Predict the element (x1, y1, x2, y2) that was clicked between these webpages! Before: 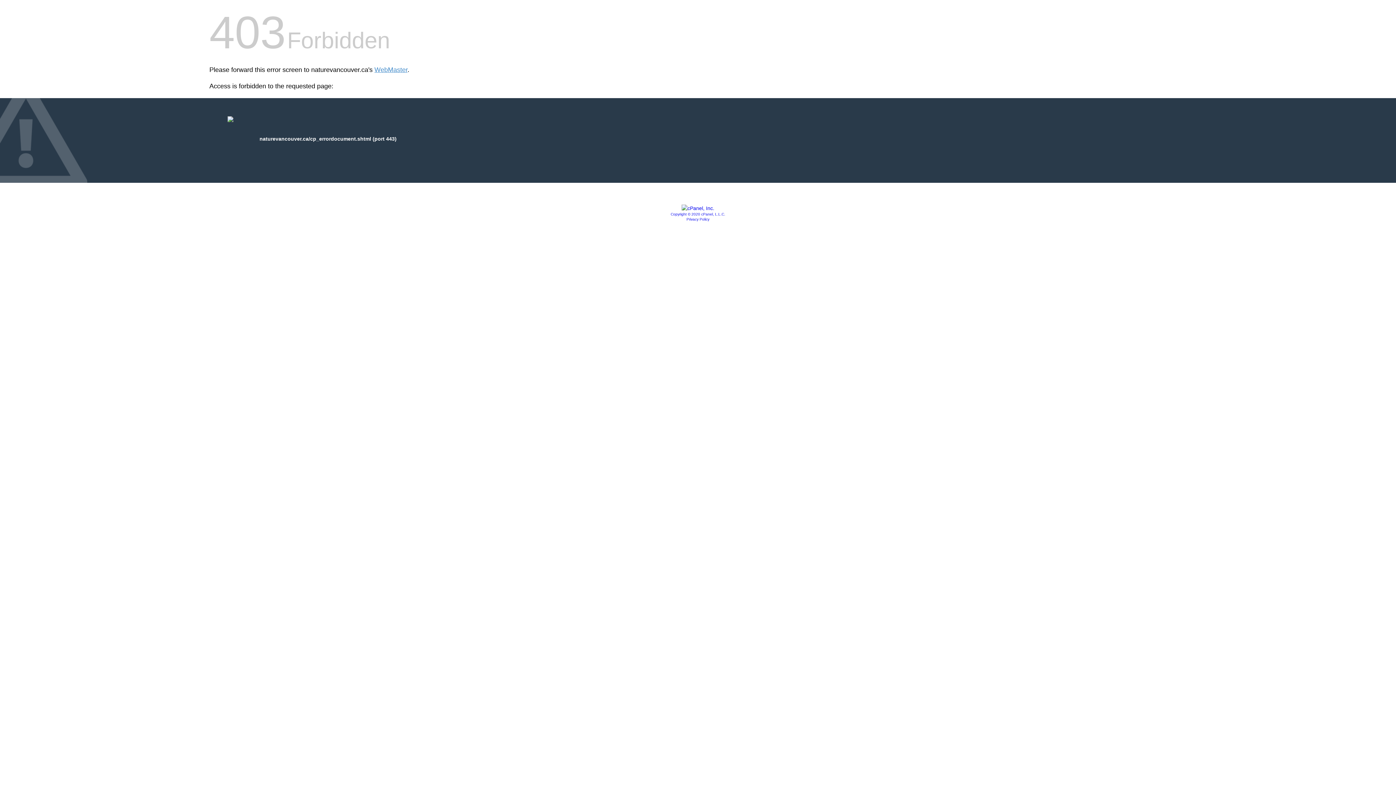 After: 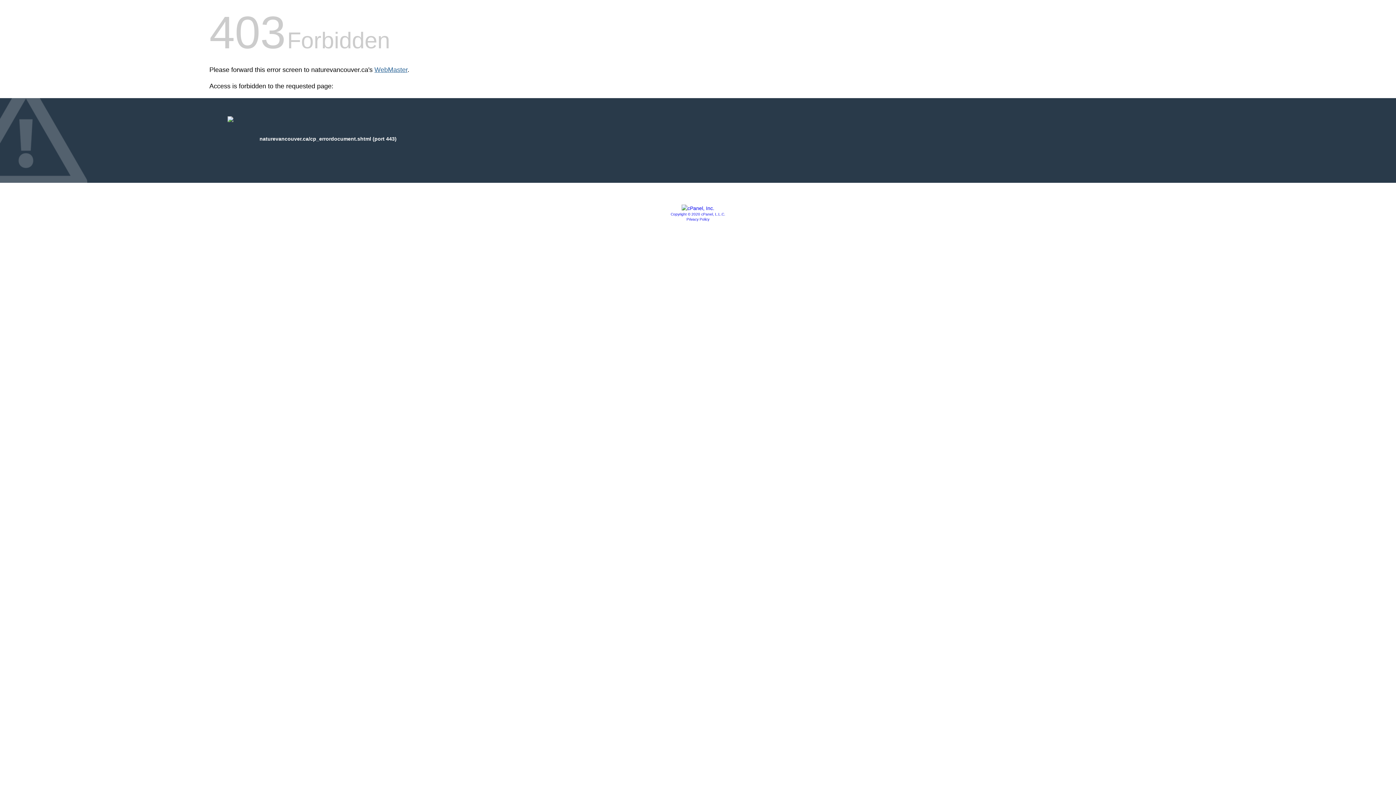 Action: bbox: (374, 66, 407, 73) label: WebMaster